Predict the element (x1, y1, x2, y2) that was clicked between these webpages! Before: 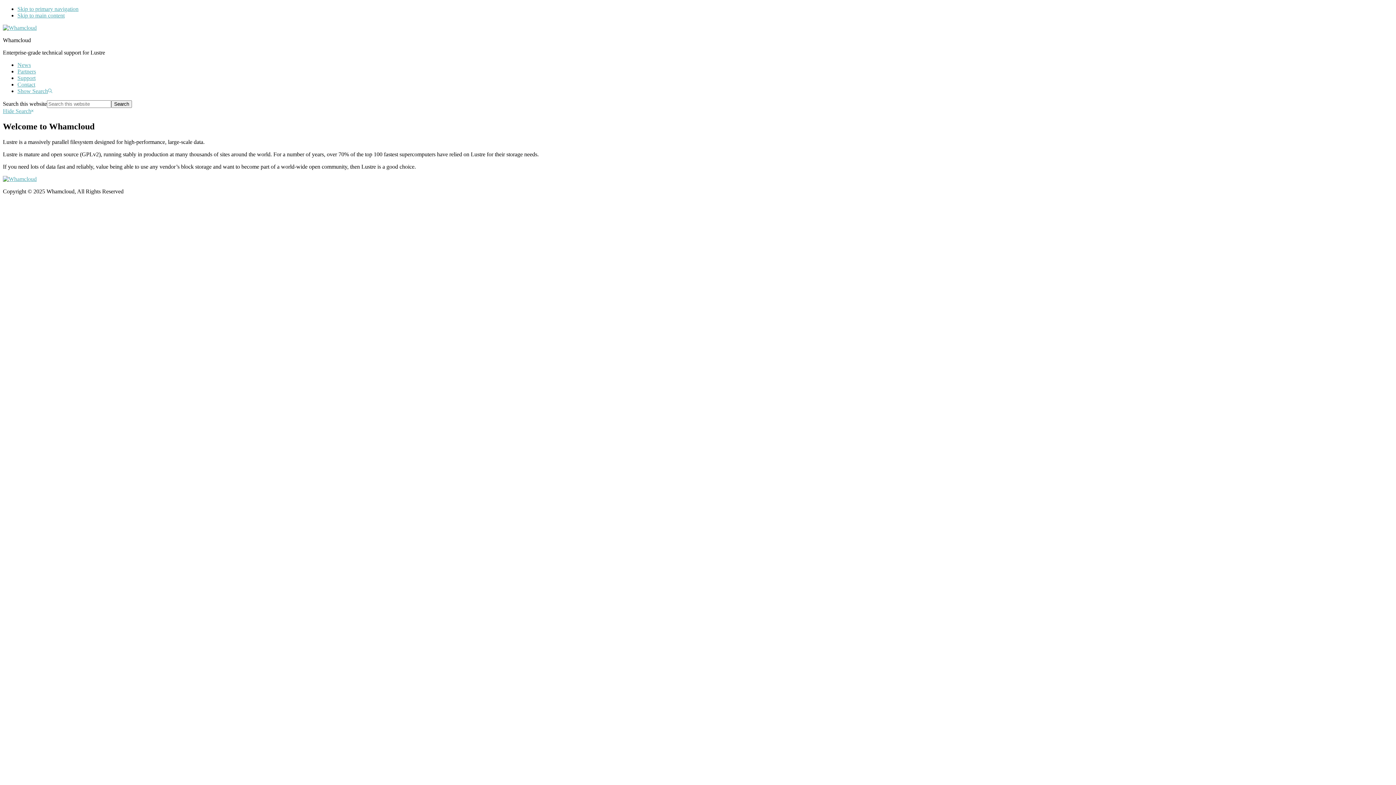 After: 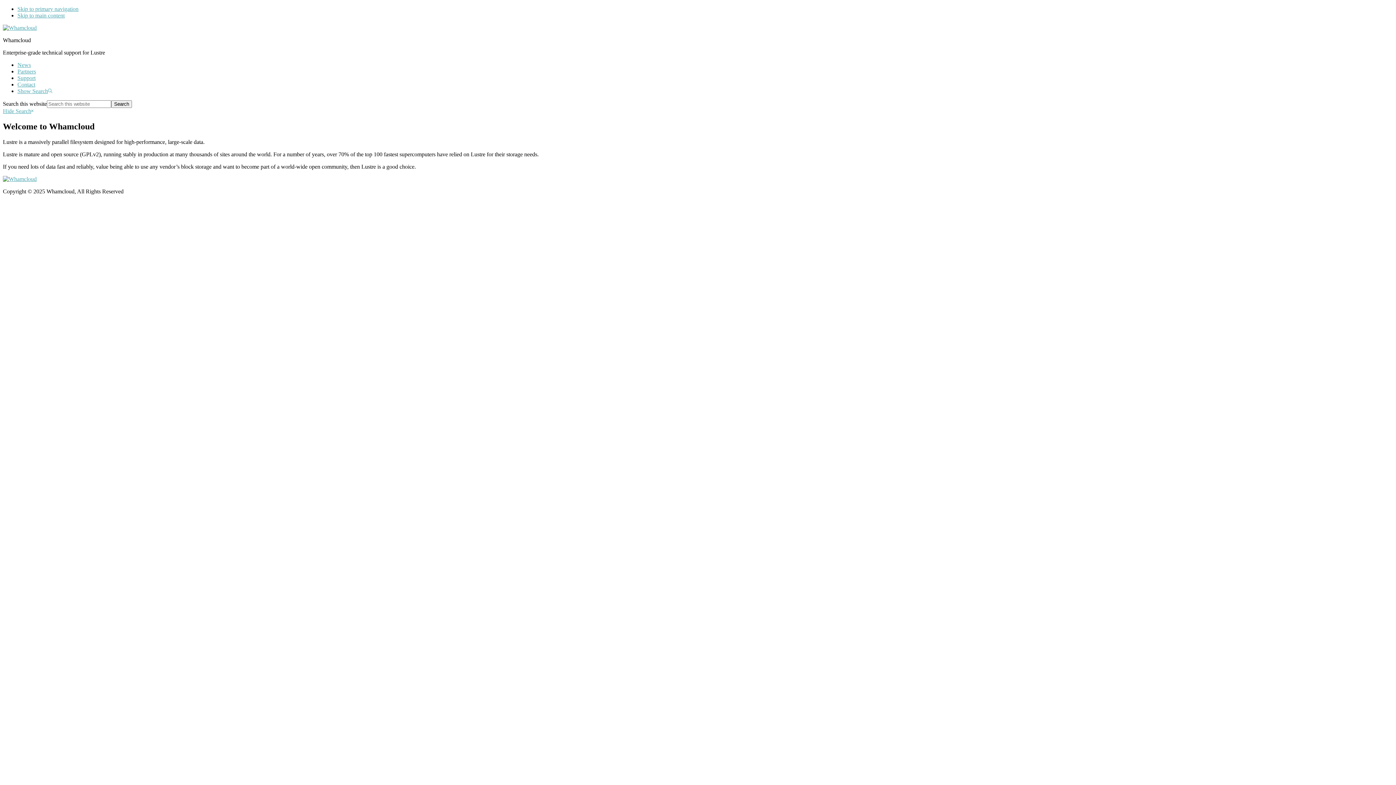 Action: bbox: (17, 5, 78, 12) label: Skip to primary navigation